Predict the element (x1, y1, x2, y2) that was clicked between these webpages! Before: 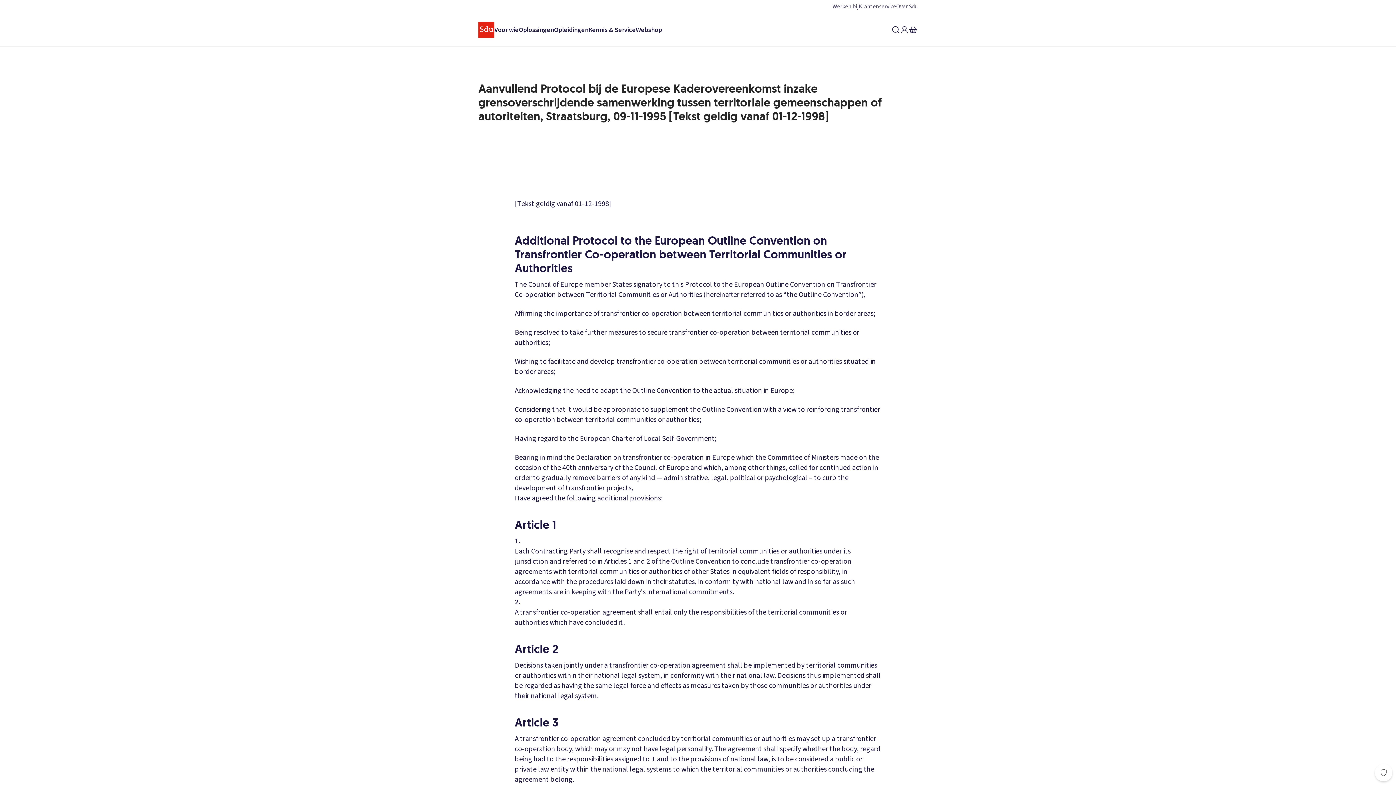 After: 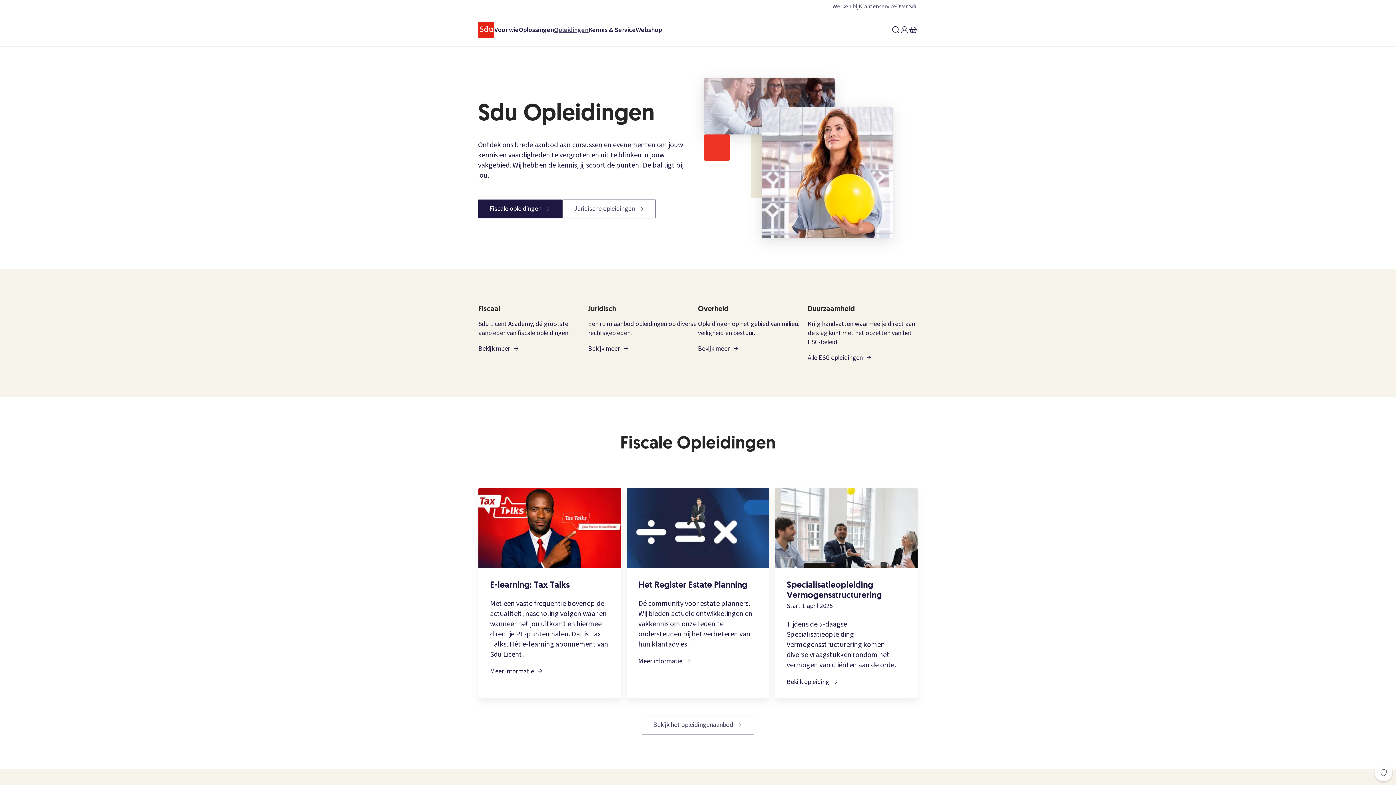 Action: bbox: (554, 25, 588, 34) label: Opleidingen